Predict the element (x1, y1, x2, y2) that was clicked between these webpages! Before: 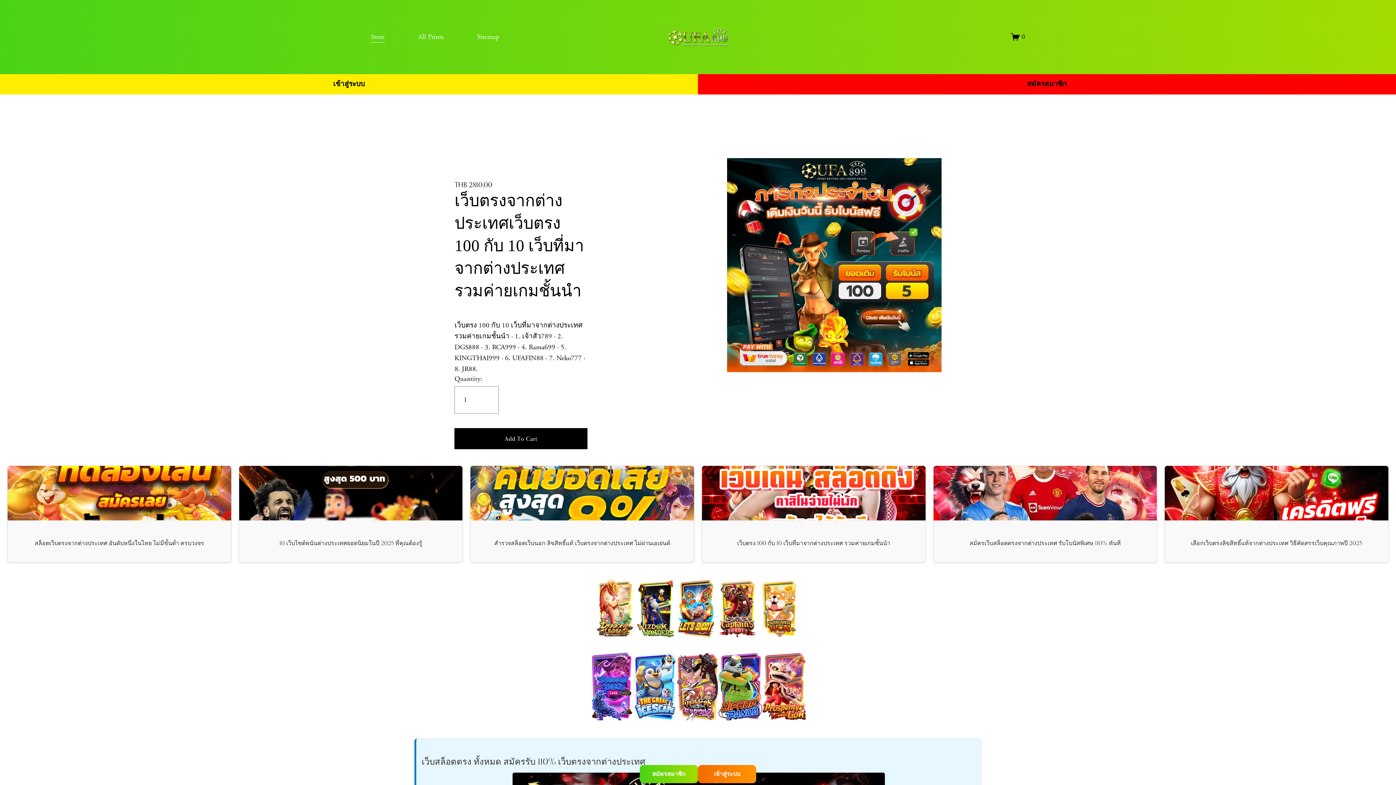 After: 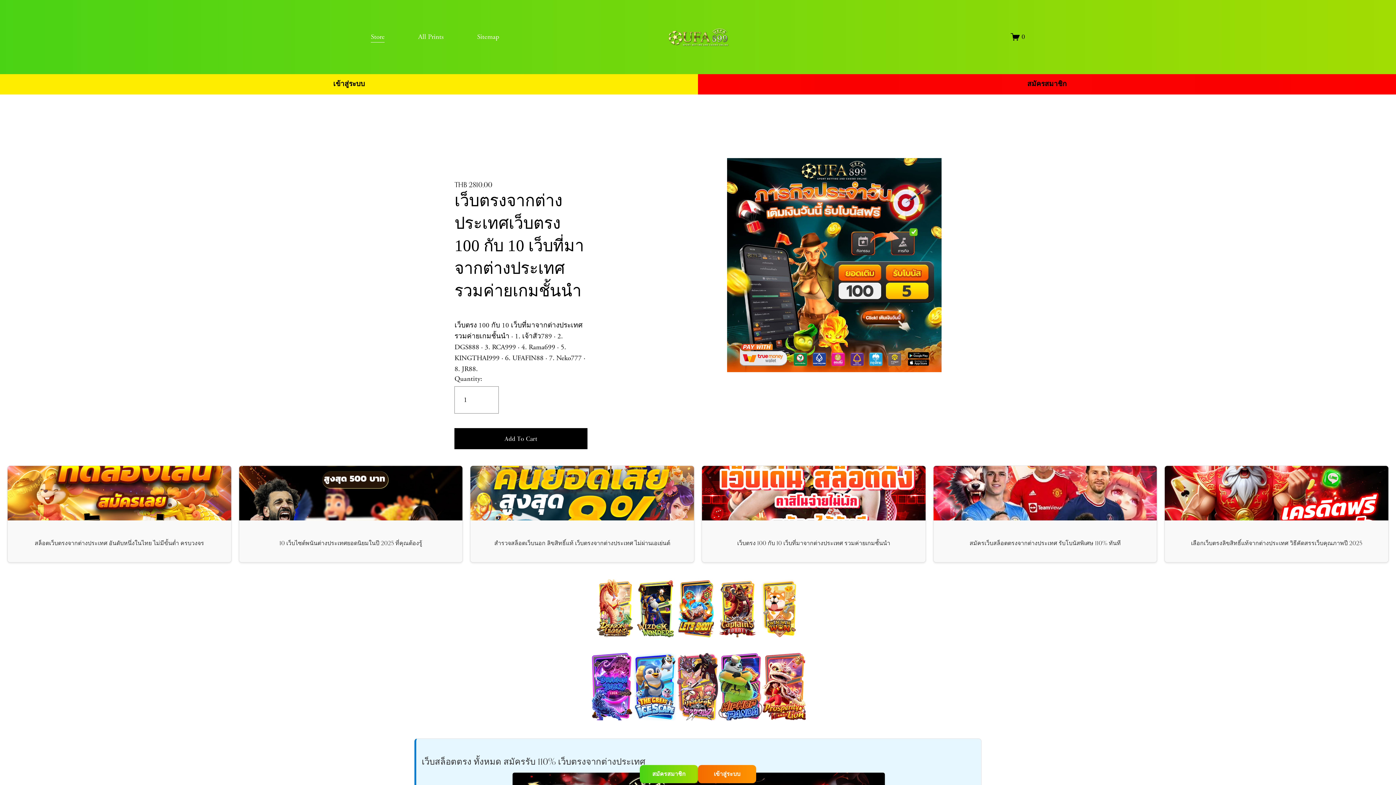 Action: label: All Prints bbox: (418, 30, 443, 43)